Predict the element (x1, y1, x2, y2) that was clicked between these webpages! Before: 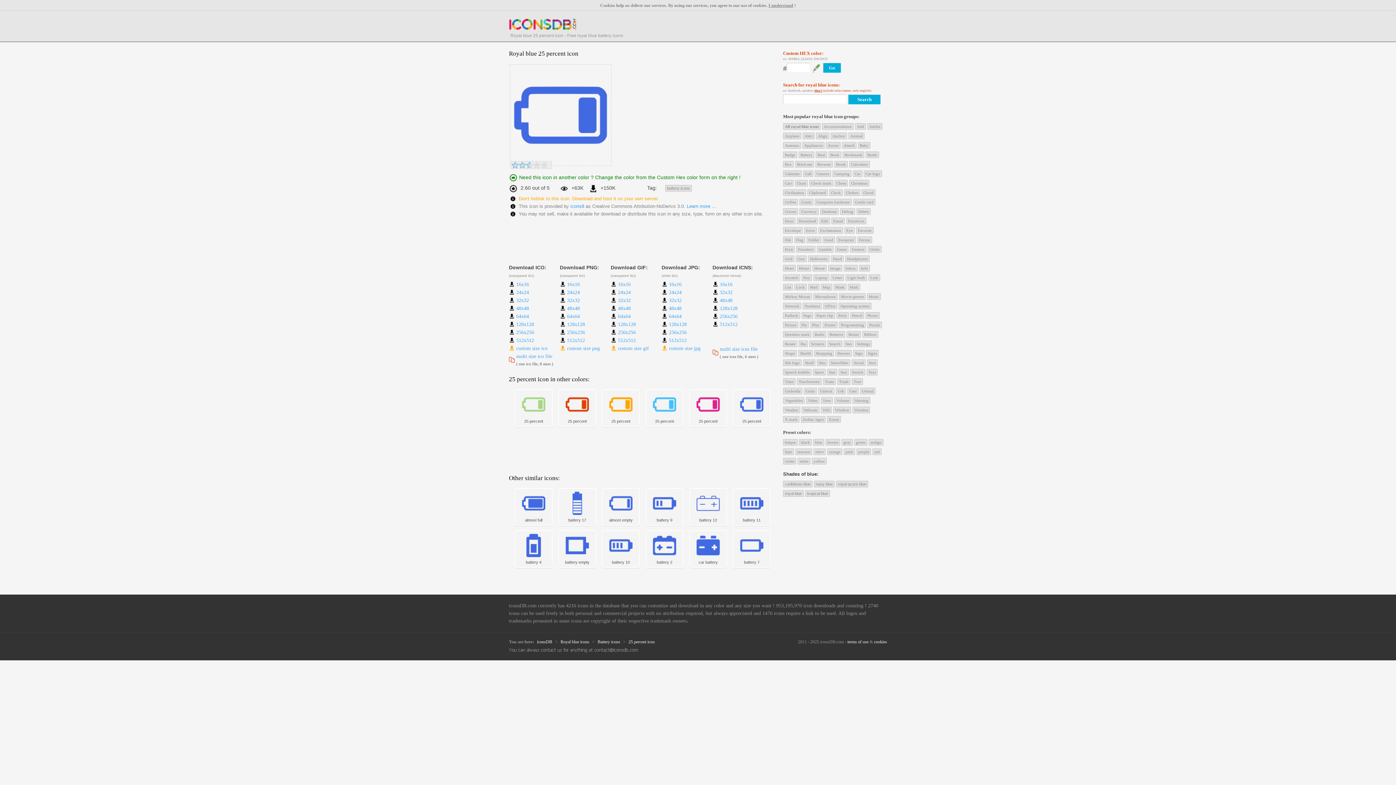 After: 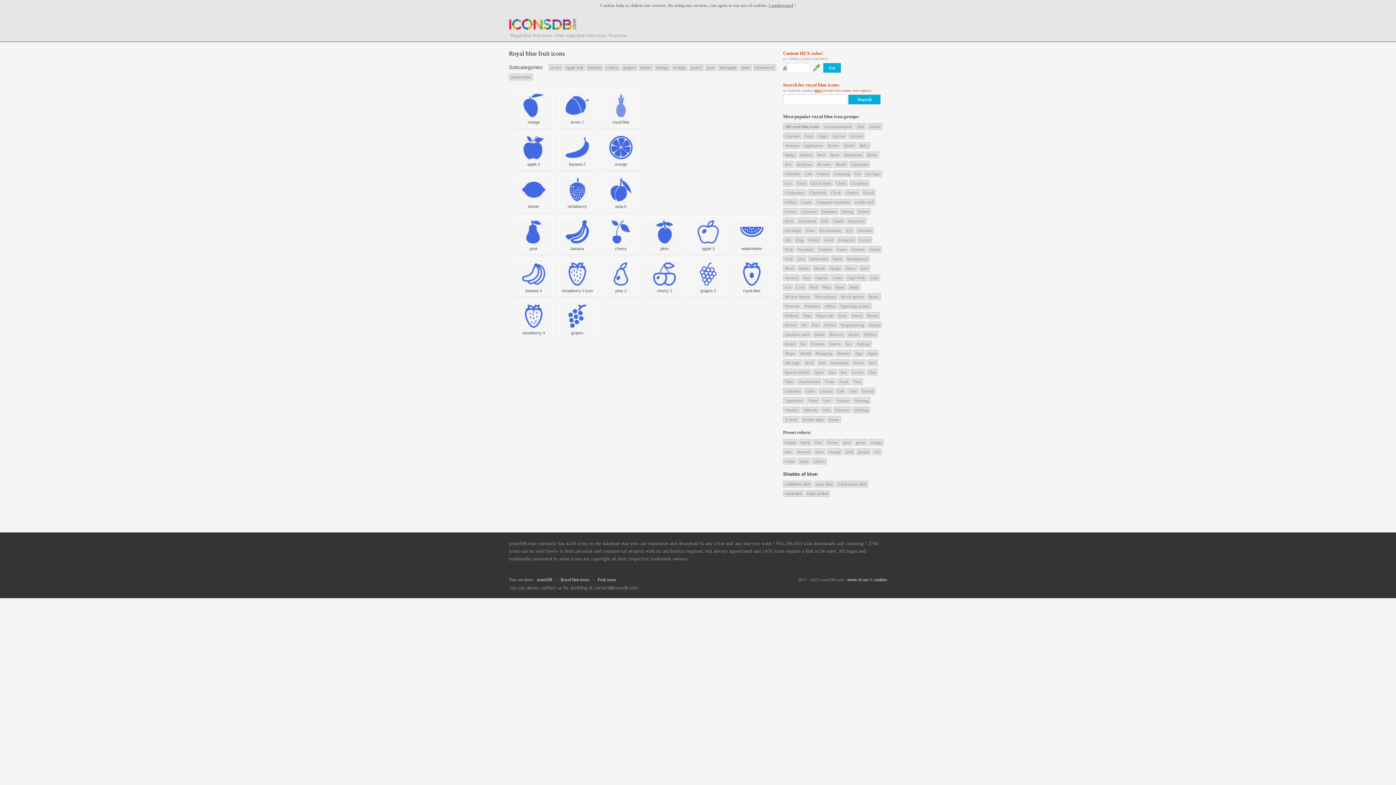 Action: bbox: (783, 246, 794, 252) label: Fruit